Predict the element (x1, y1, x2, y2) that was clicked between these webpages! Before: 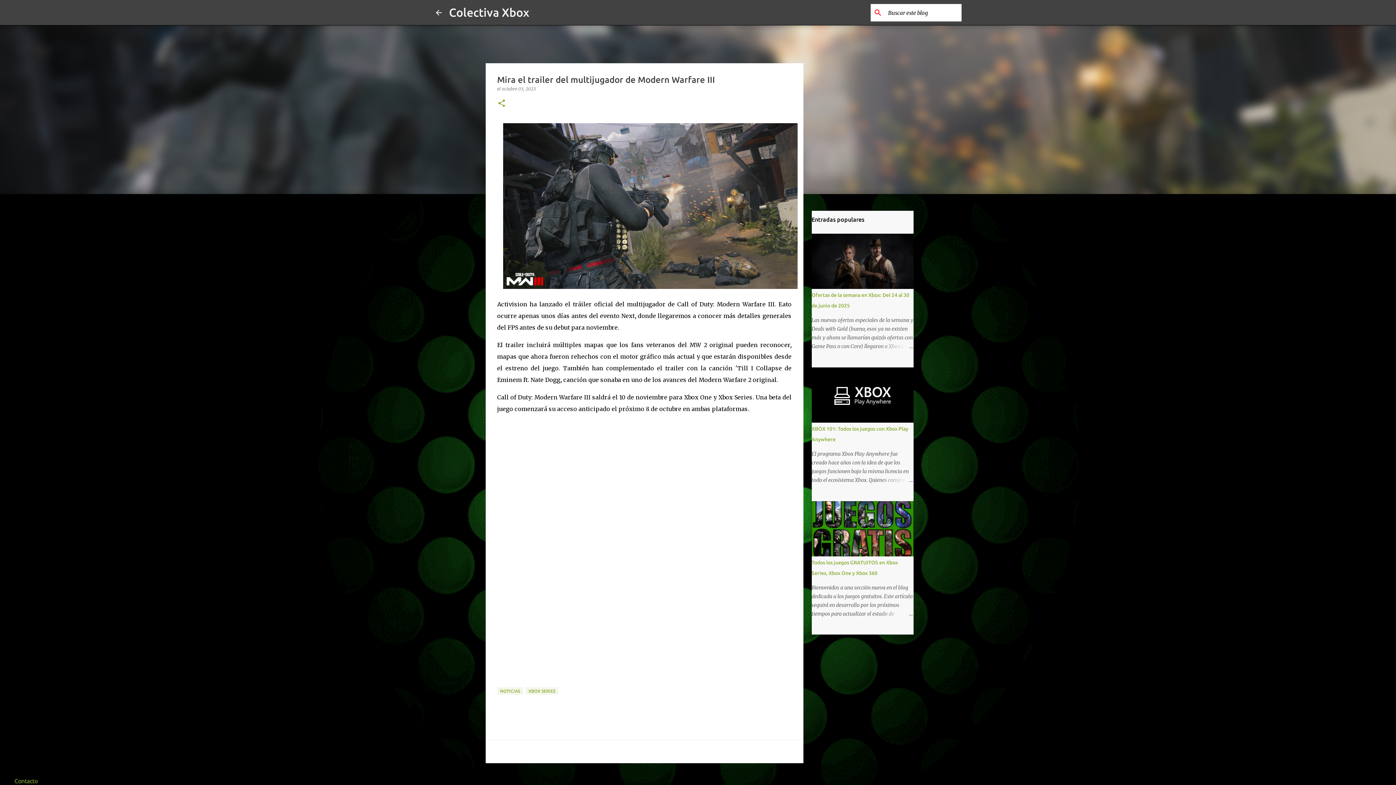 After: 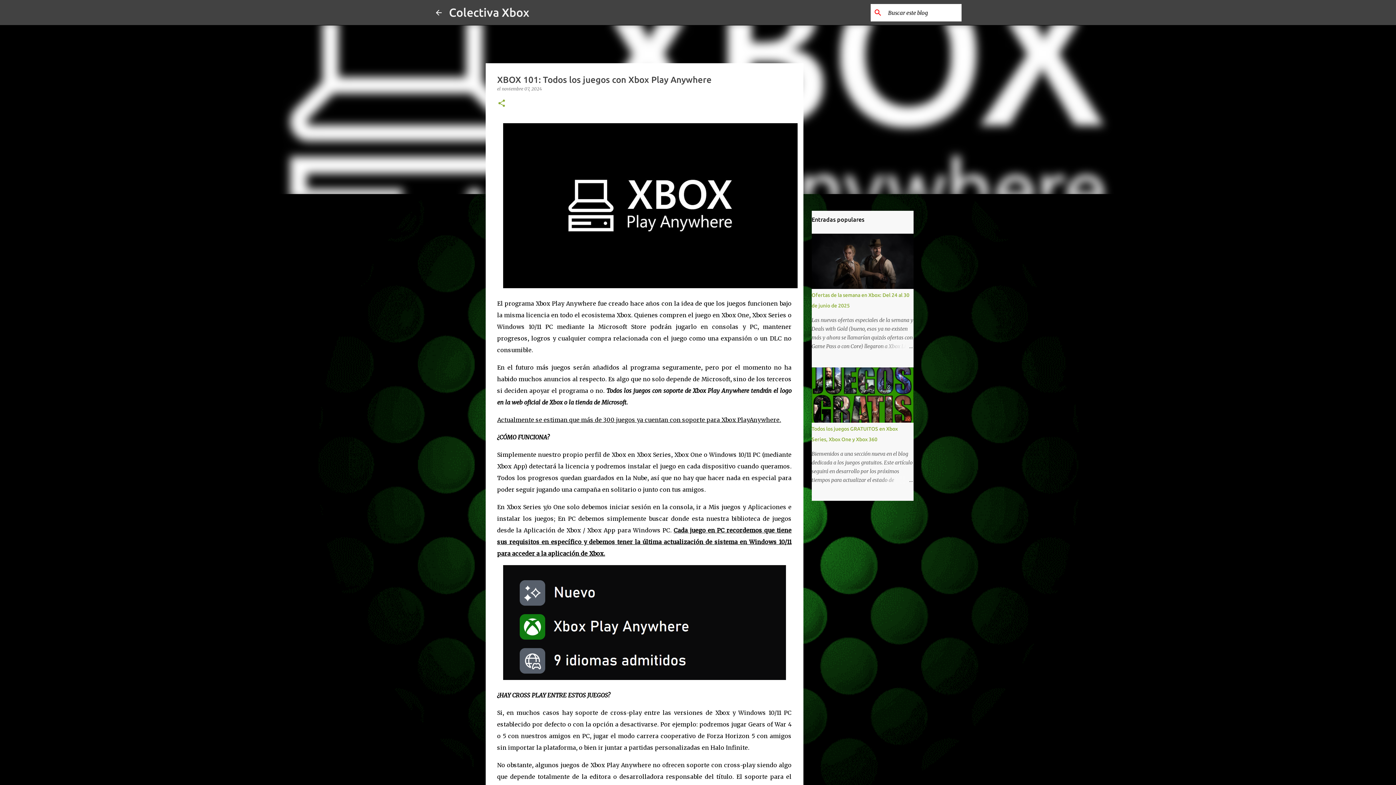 Action: bbox: (878, 476, 913, 484)